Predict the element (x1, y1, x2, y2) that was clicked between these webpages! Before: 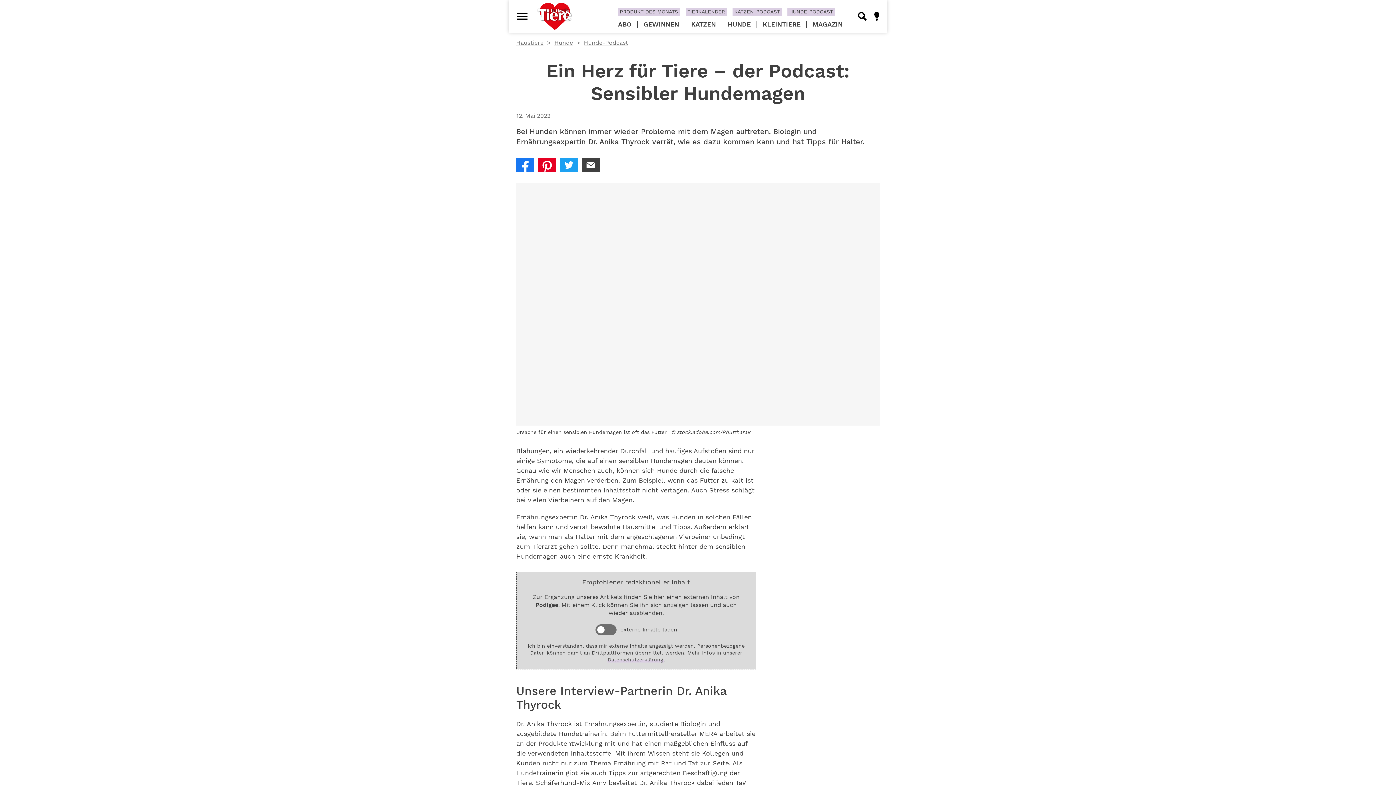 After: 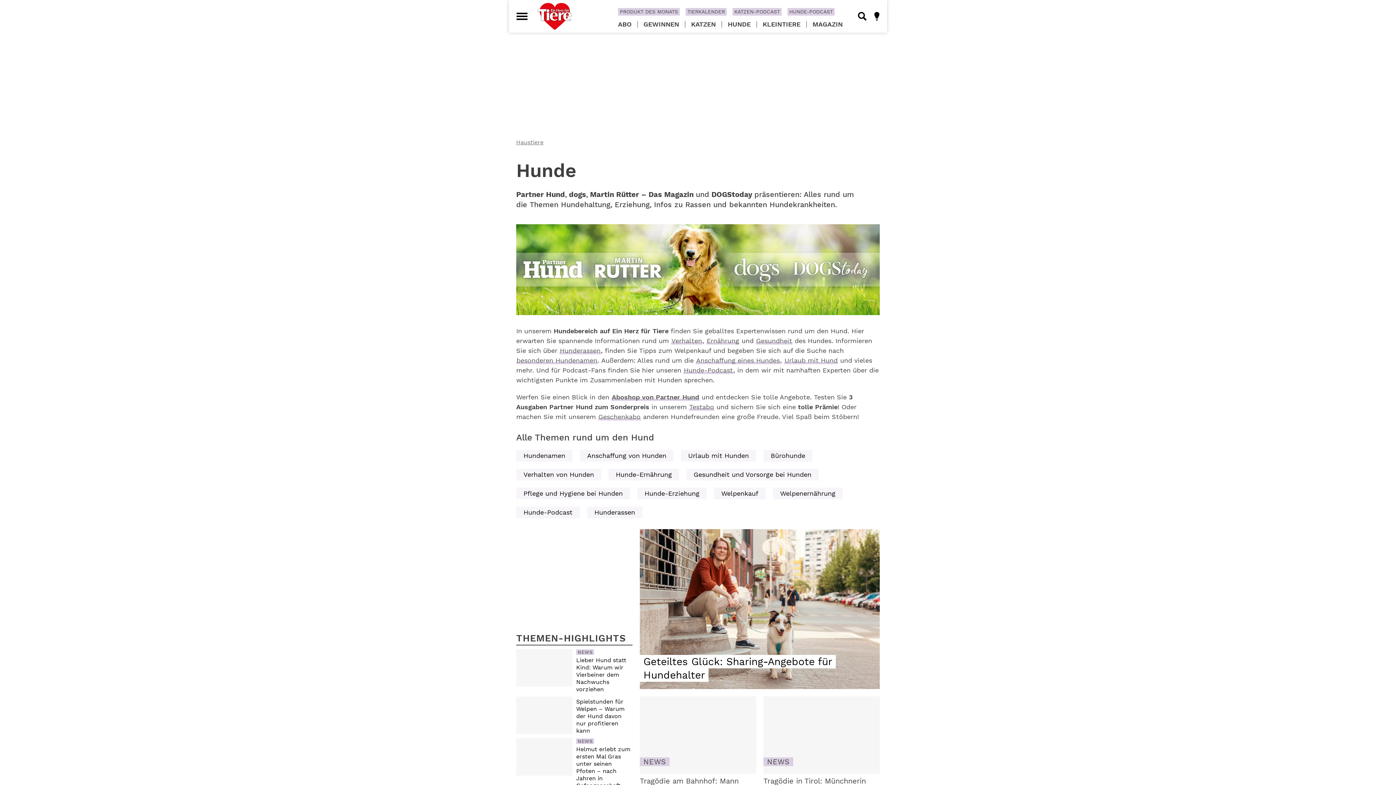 Action: bbox: (722, 21, 756, 27) label: HUNDE